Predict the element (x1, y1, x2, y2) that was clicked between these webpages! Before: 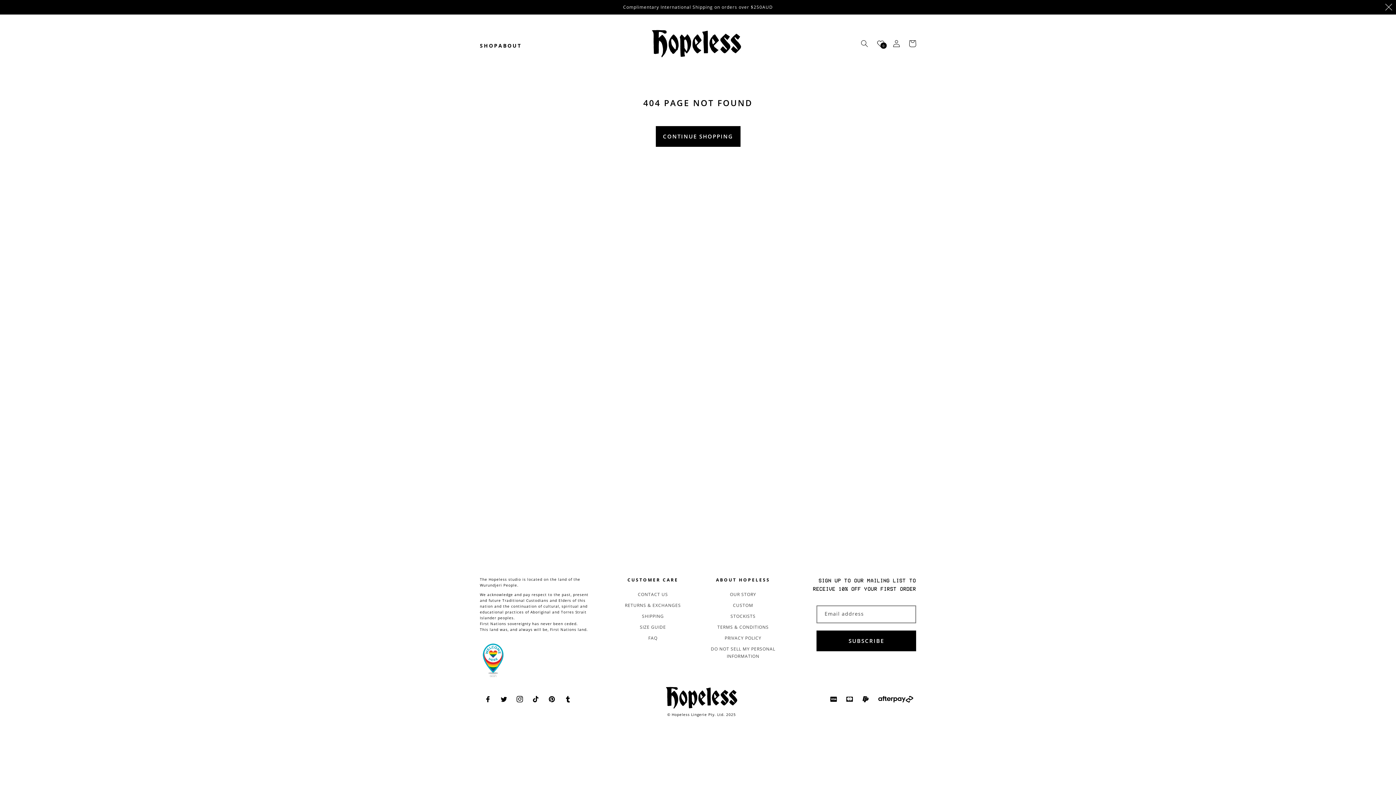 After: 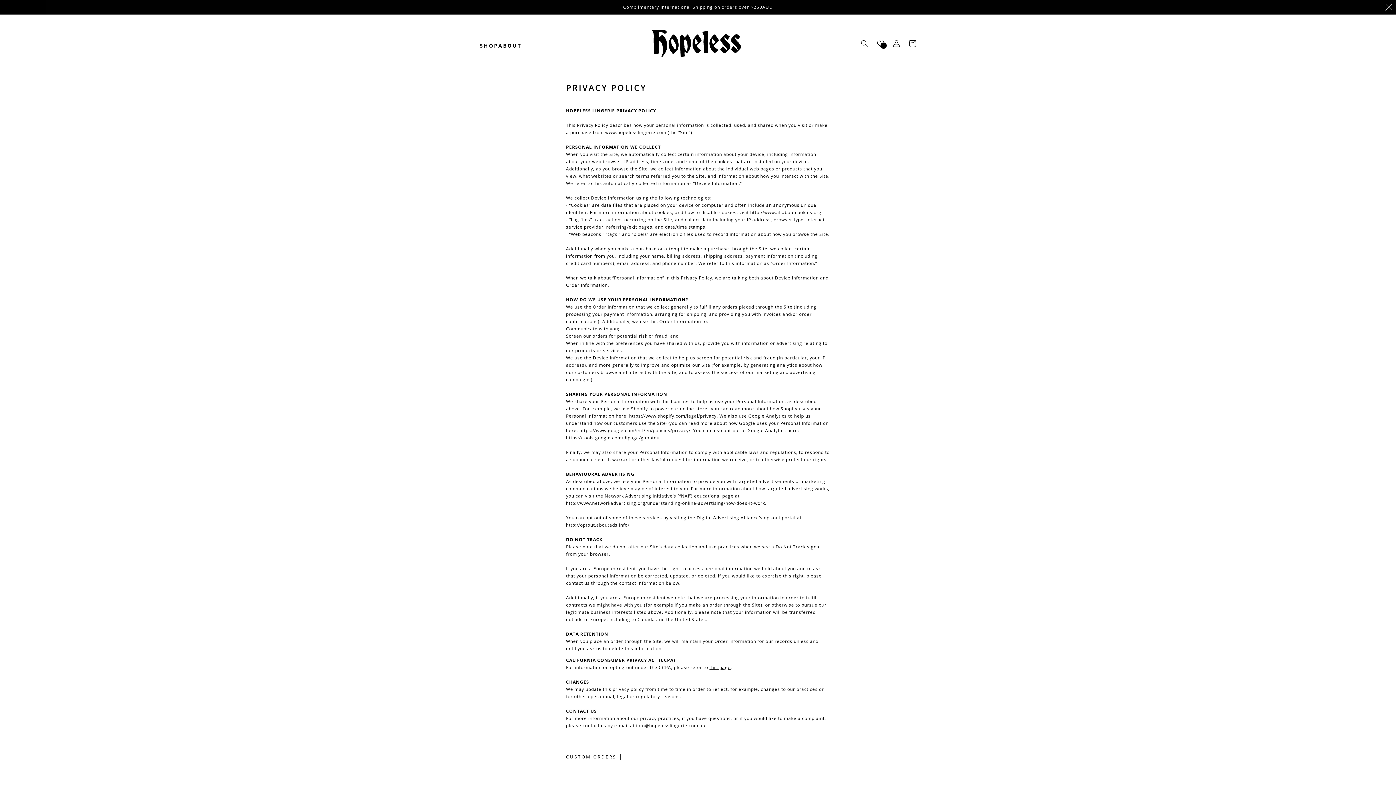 Action: label: PRIVACY POLICY bbox: (724, 633, 761, 644)